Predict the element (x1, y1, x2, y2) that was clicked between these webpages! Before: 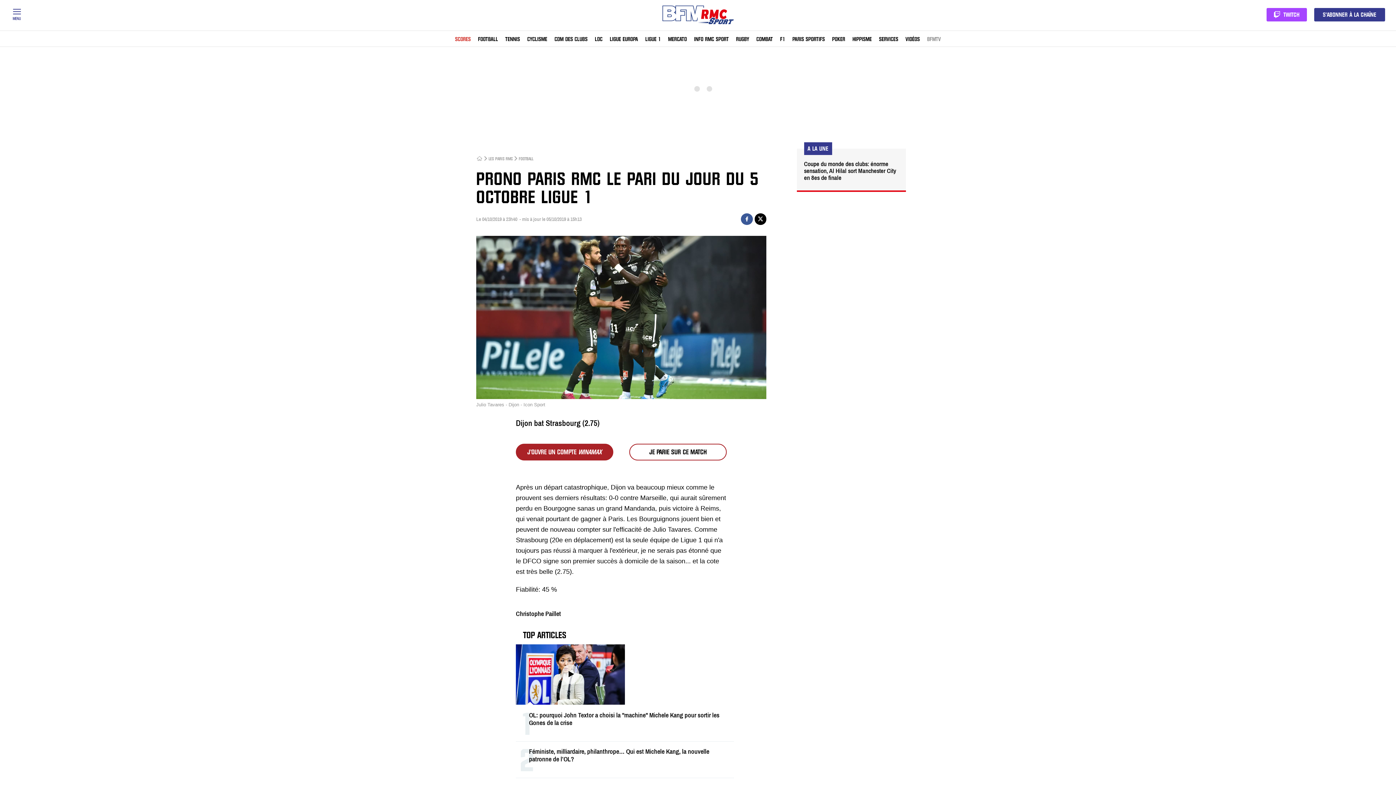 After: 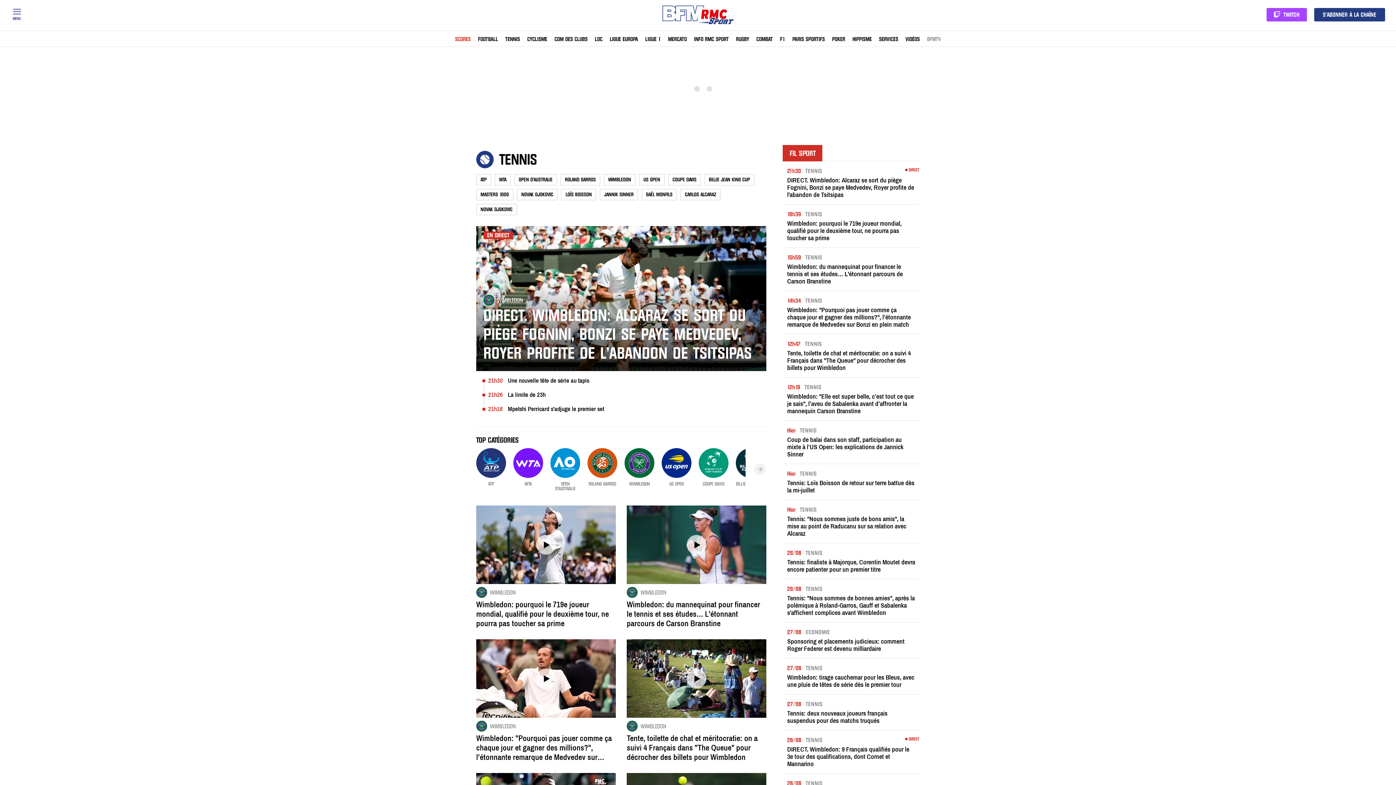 Action: bbox: (505, 37, 520, 41) label: TENNIS